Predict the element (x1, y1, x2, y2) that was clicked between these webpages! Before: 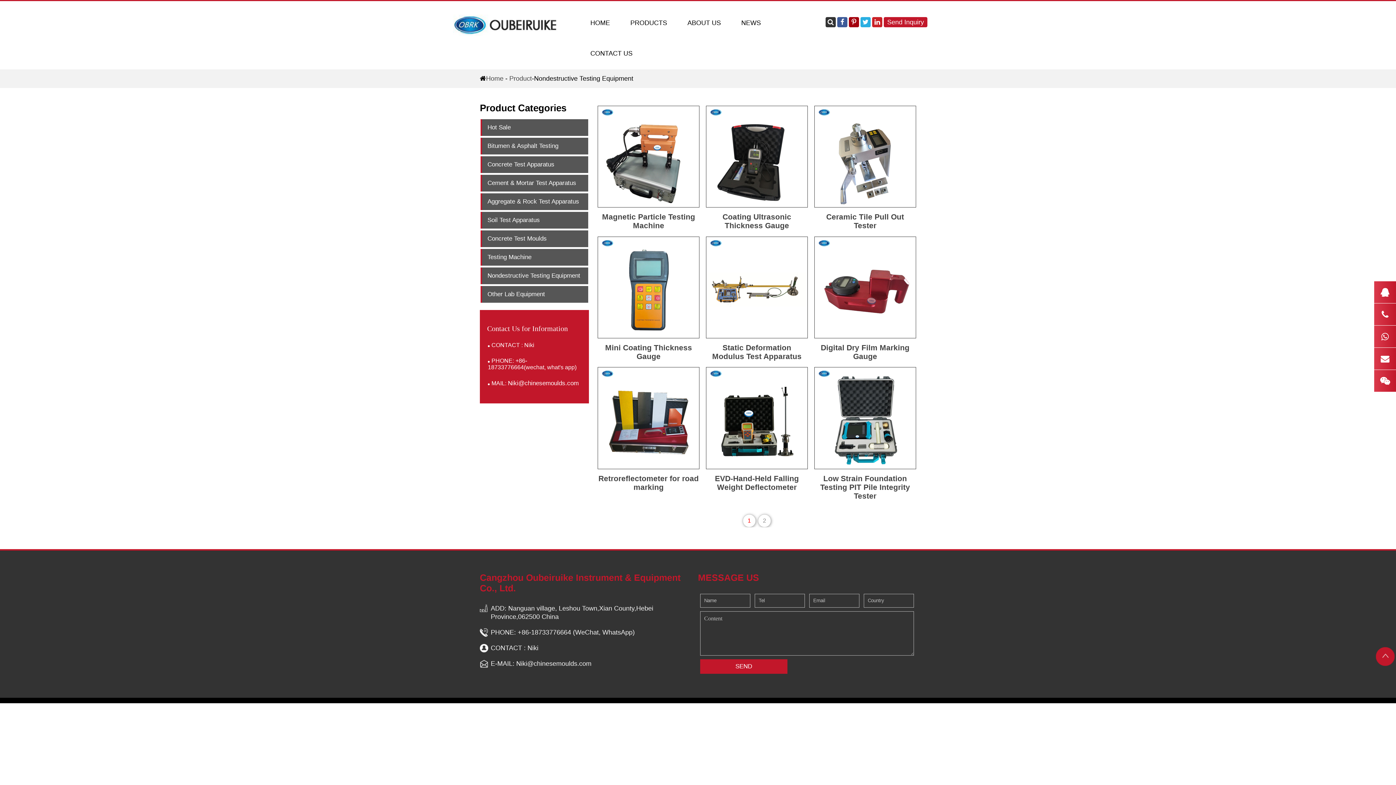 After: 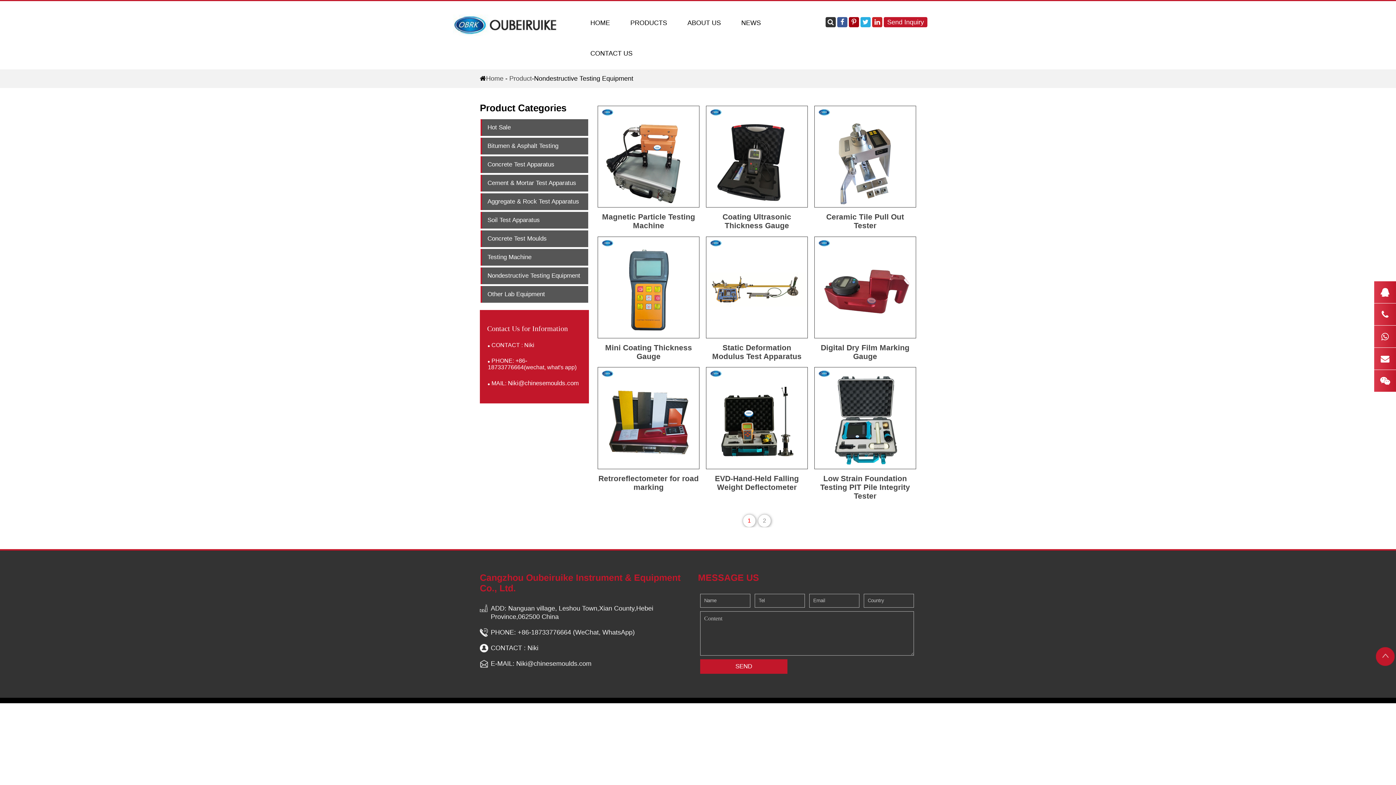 Action: bbox: (508, 380, 578, 386) label: Niki@chinesemoulds.com